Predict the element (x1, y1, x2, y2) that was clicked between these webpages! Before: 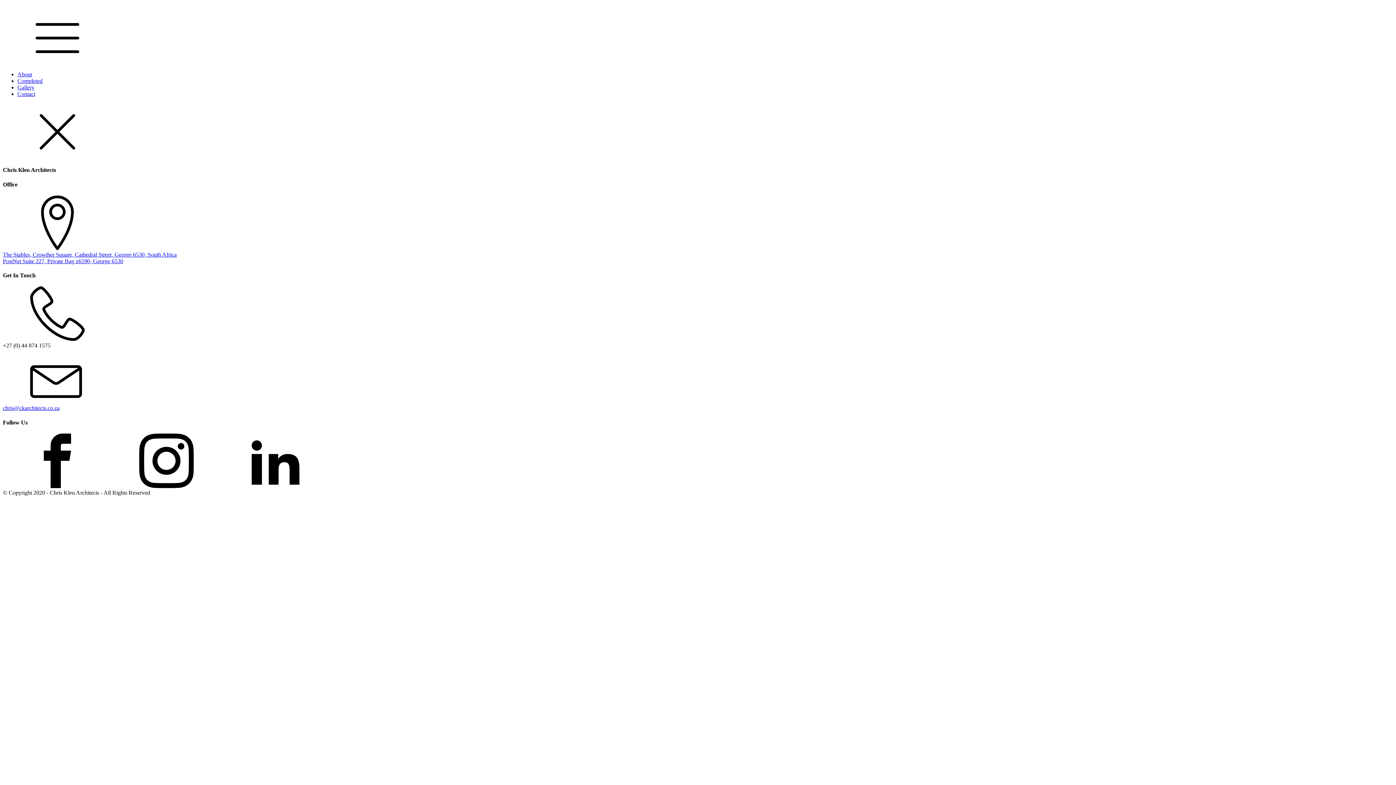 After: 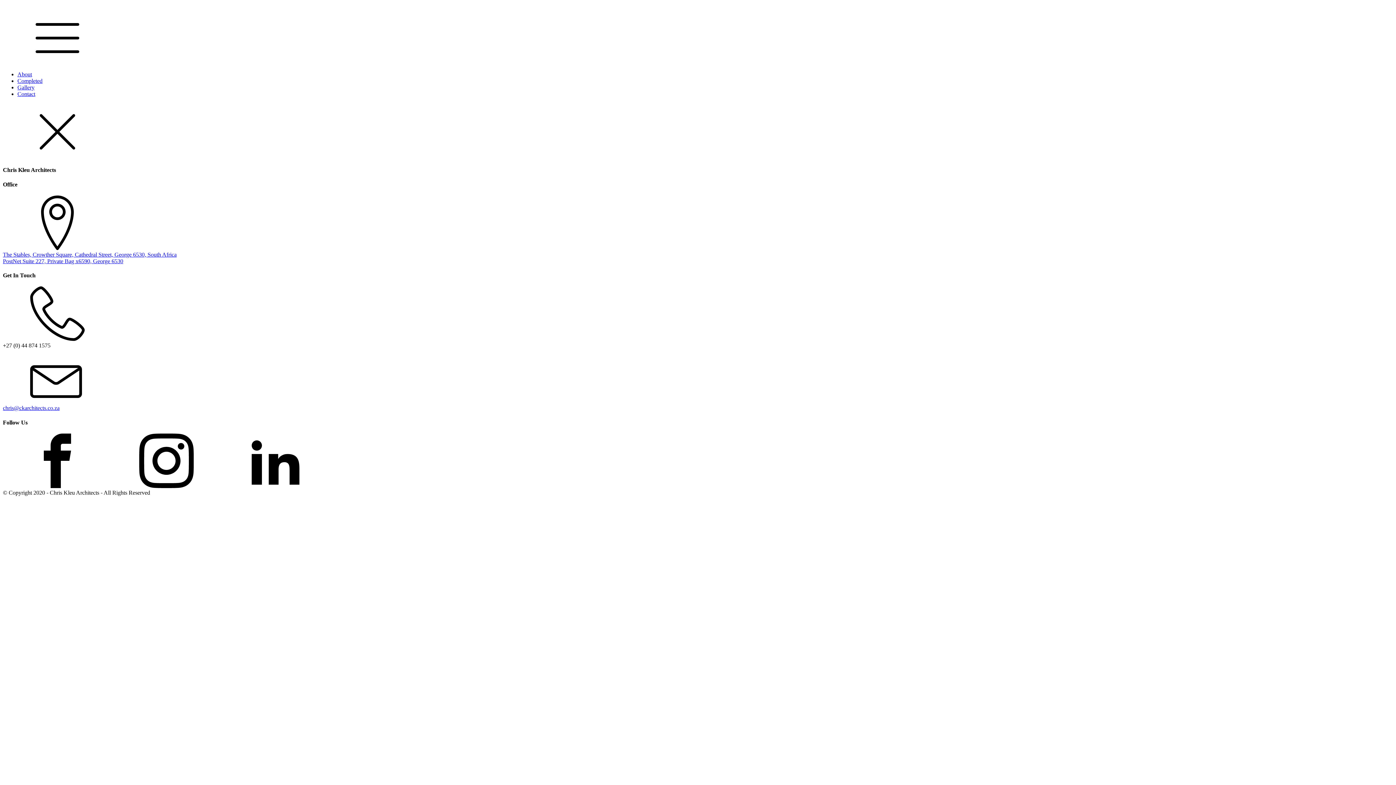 Action: bbox: (112, 483, 221, 489)